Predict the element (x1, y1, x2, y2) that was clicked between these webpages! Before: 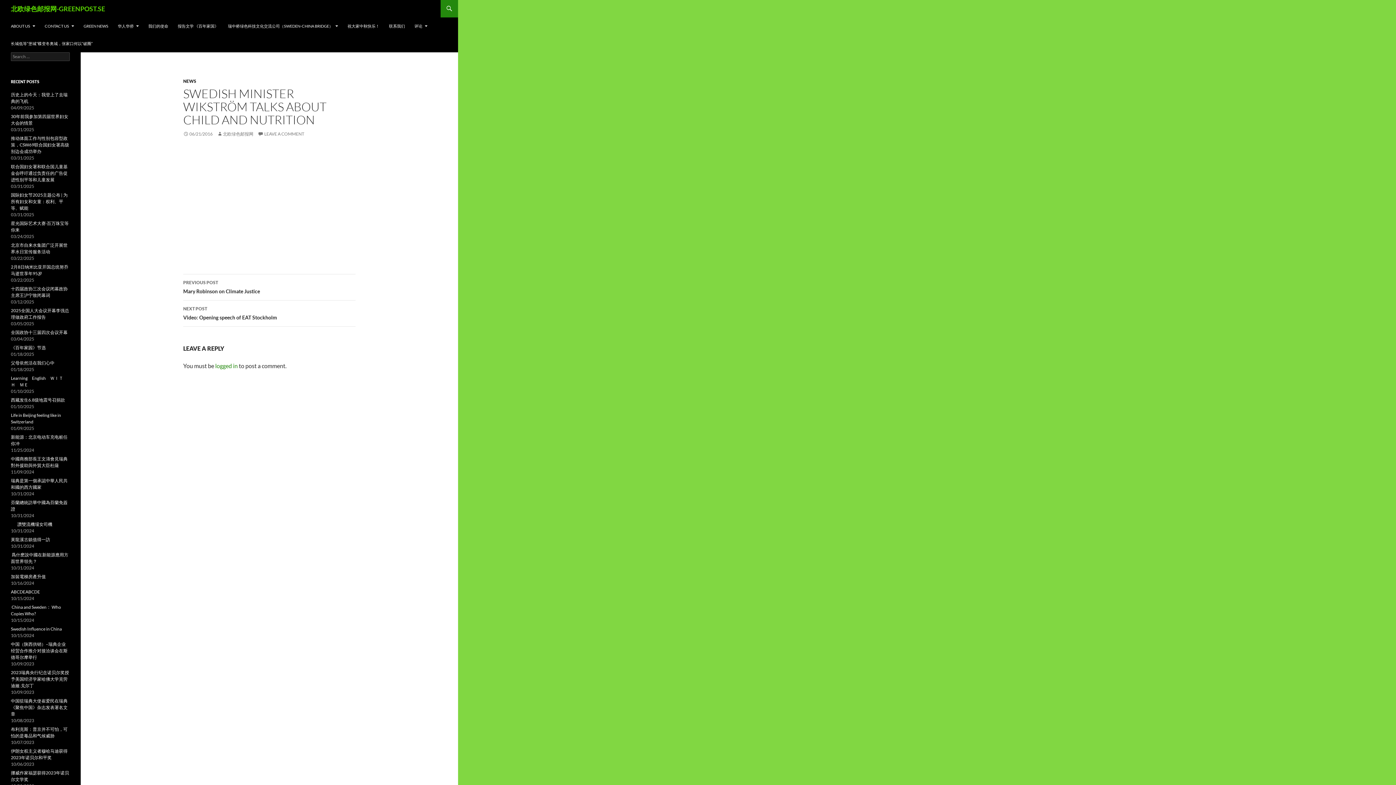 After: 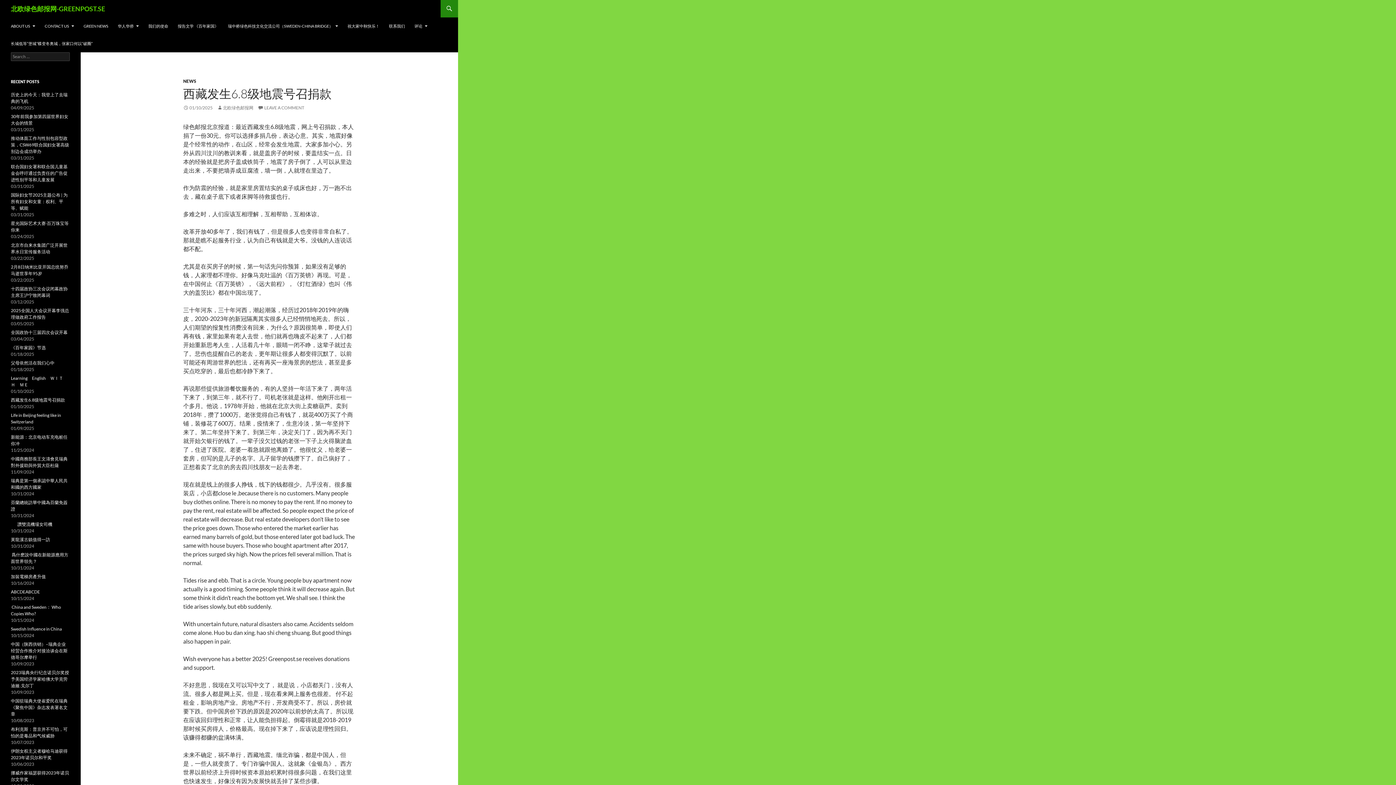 Action: bbox: (10, 397, 65, 402) label: 西藏发生6.8级地震号召捐款